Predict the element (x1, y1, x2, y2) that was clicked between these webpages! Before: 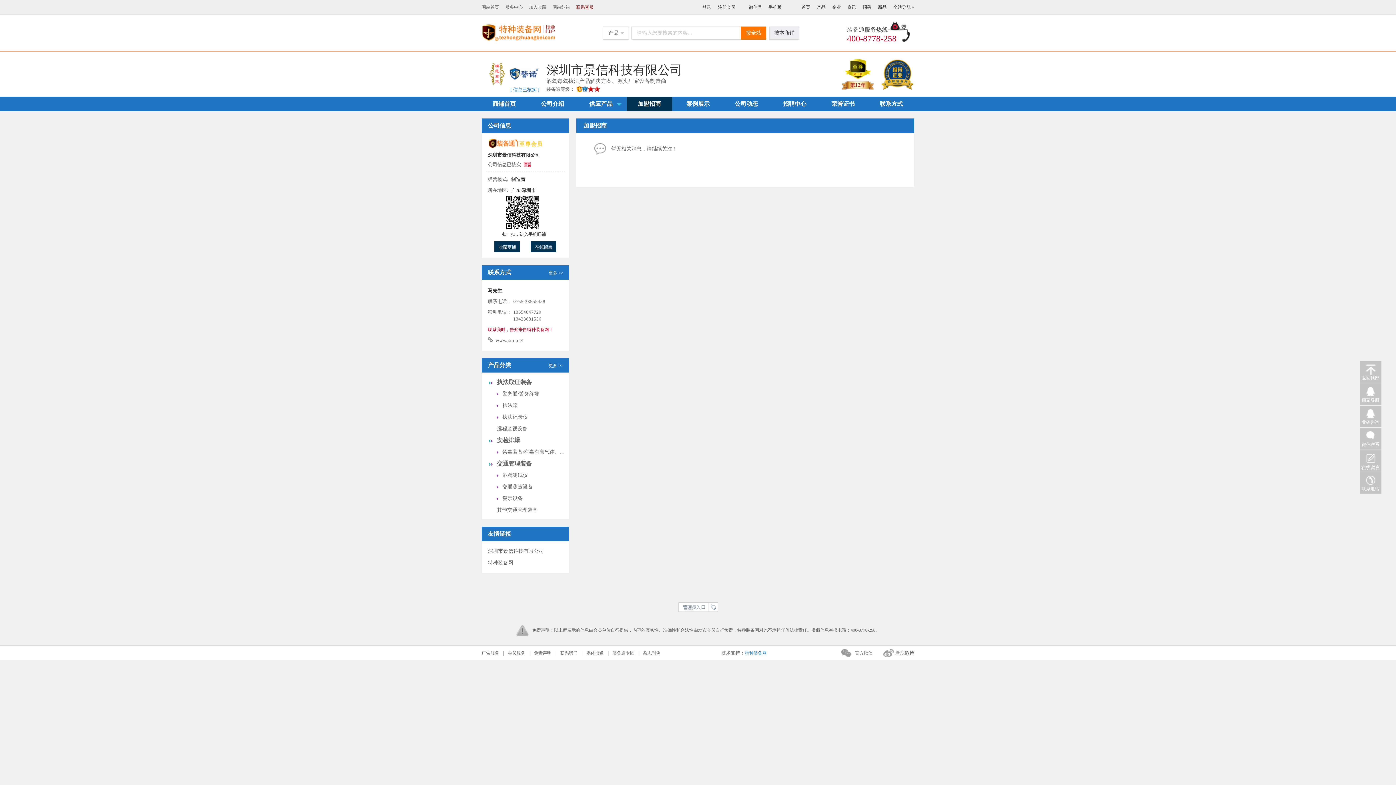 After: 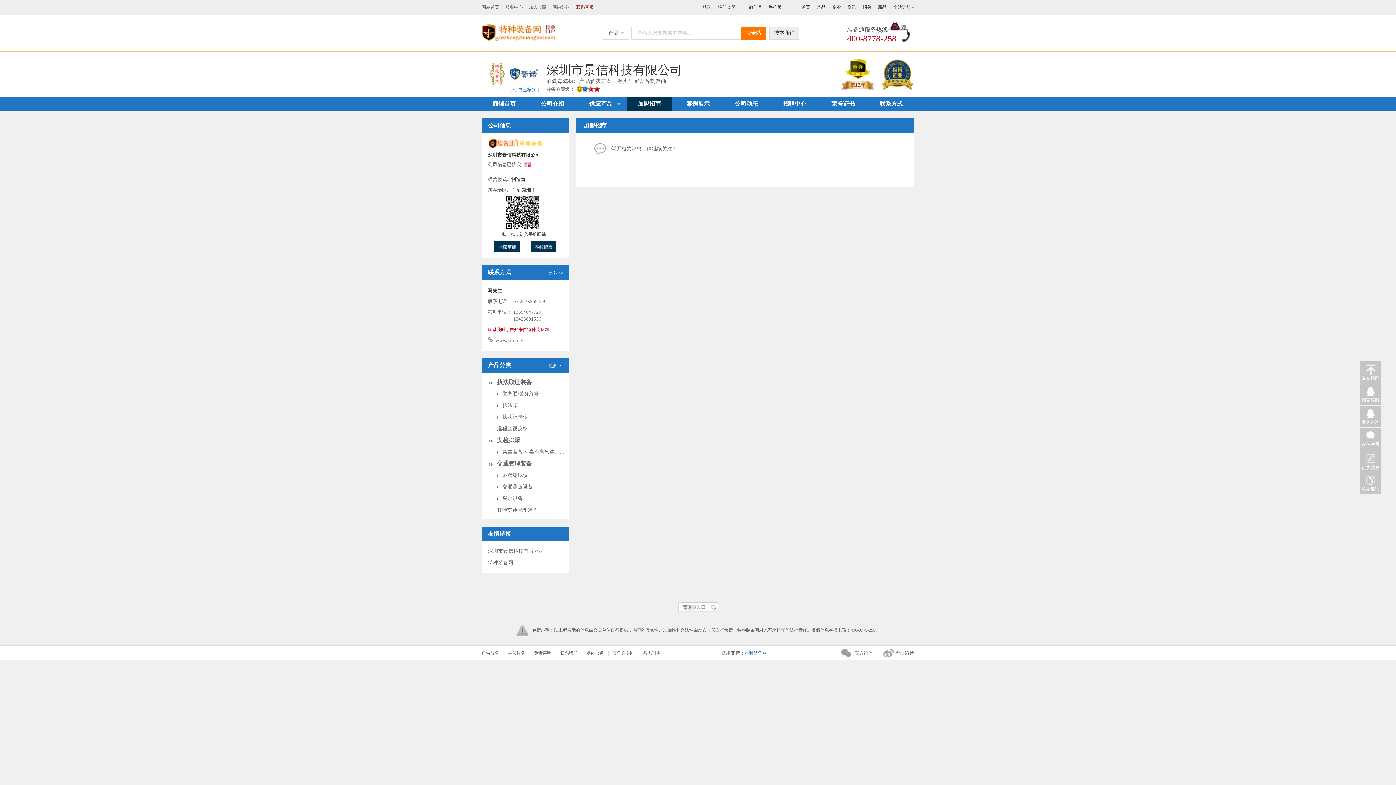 Action: bbox: (817, 4, 825, 9) label: 产品